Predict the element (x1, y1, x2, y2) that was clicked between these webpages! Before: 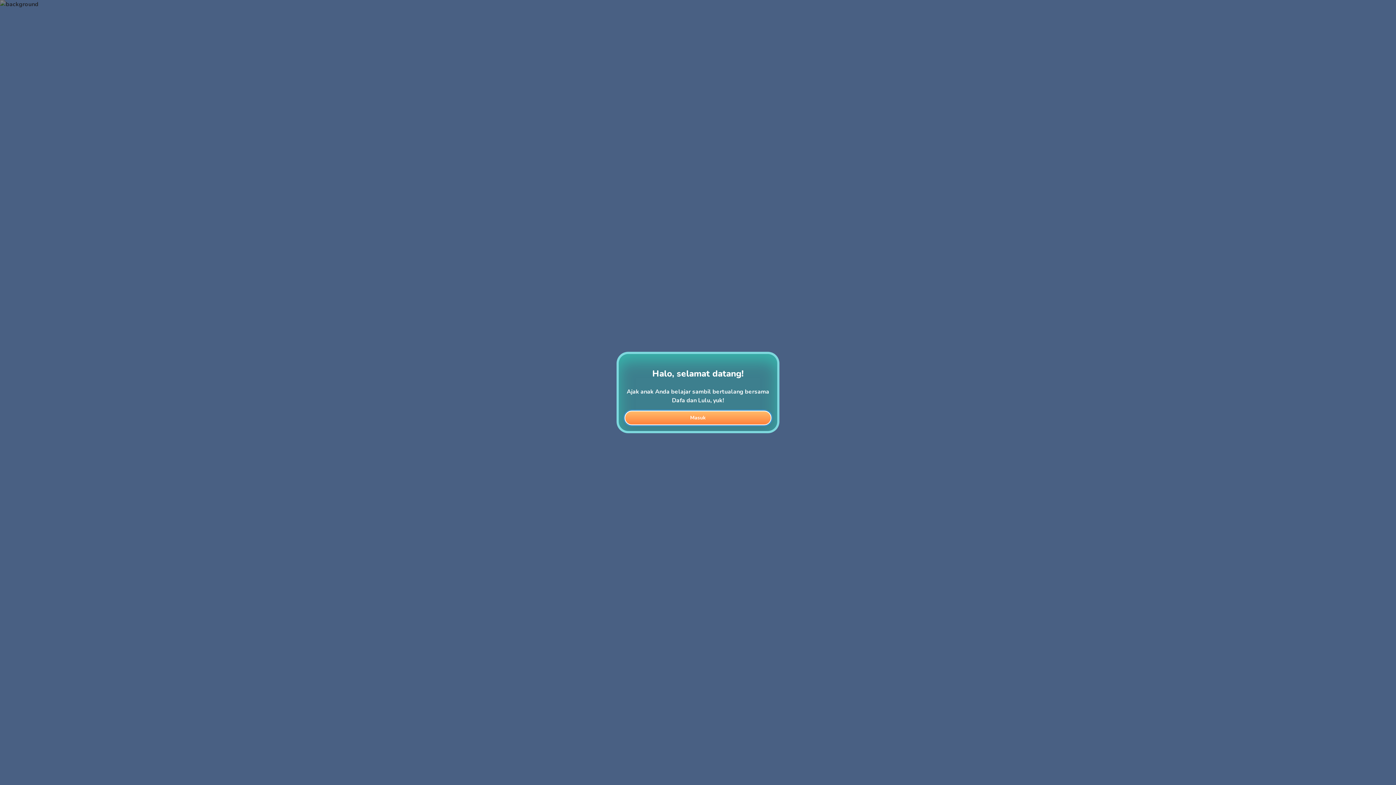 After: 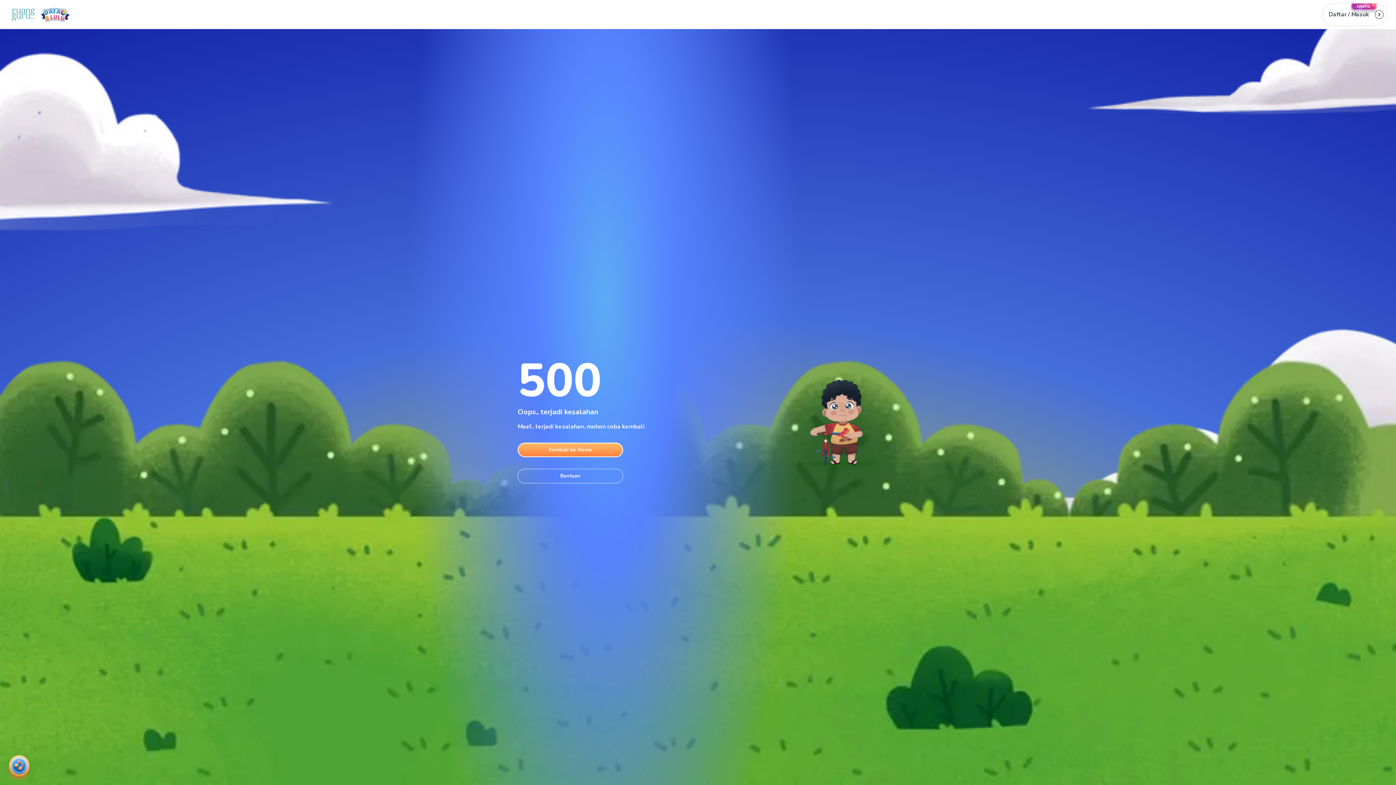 Action: bbox: (624, 410, 771, 425) label: Masuk